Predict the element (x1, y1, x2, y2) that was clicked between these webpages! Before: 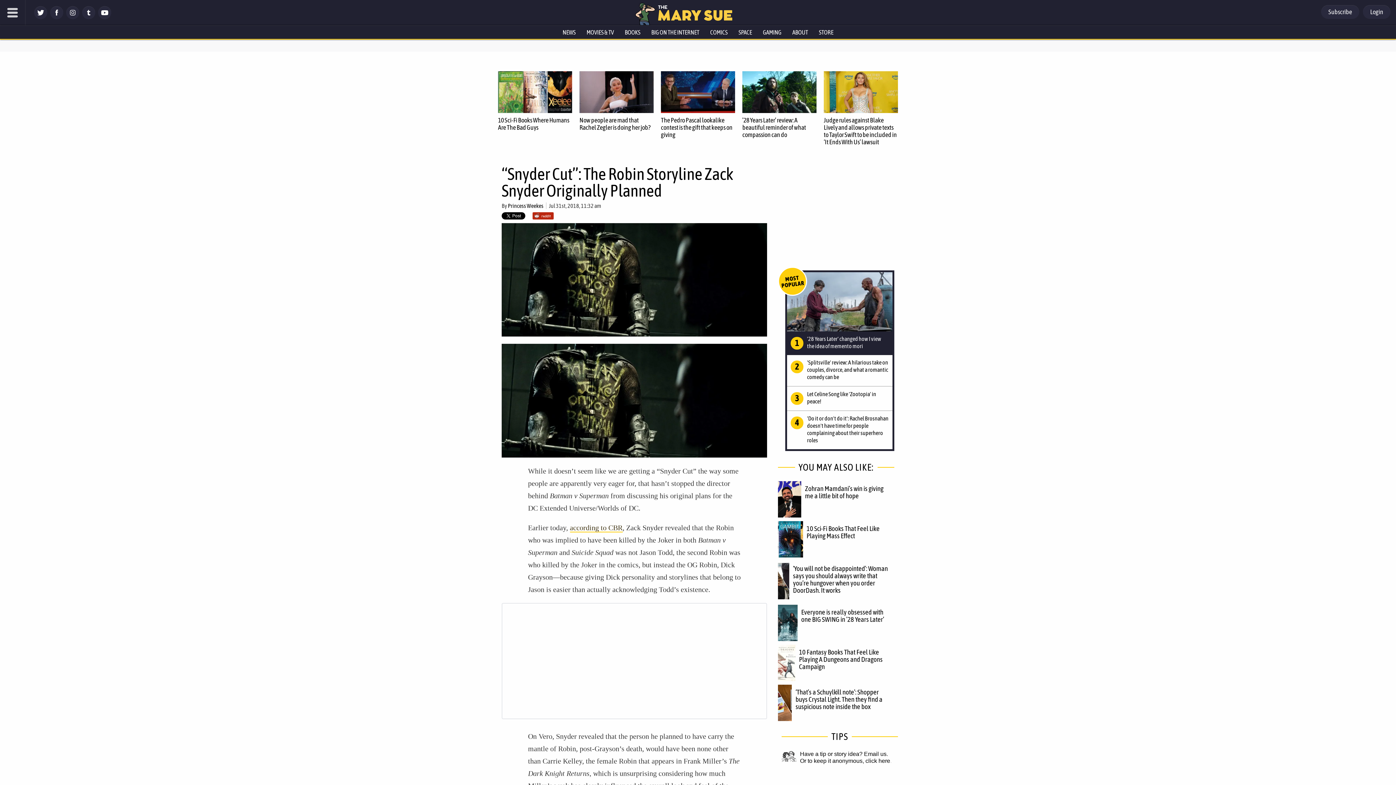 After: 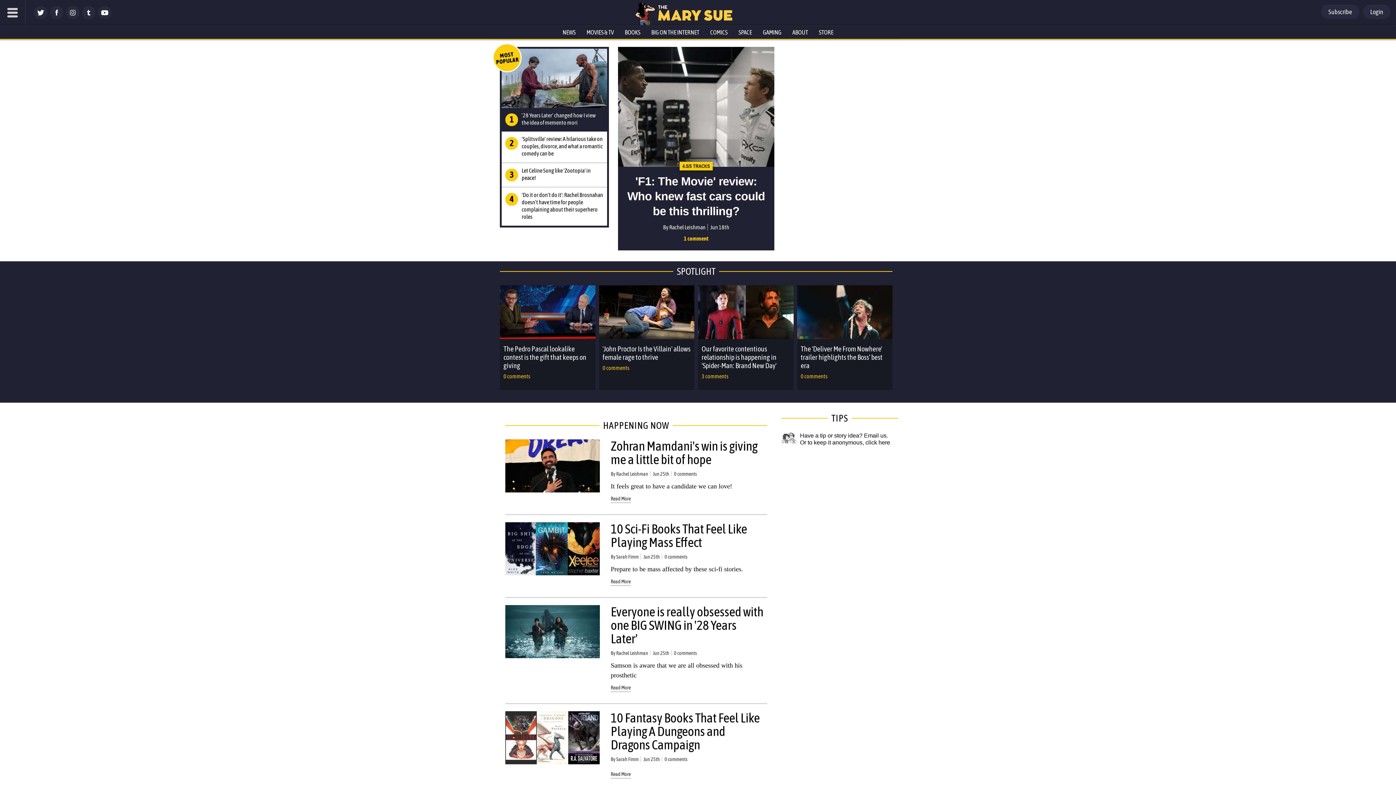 Action: bbox: (658, 15, 732, 21)